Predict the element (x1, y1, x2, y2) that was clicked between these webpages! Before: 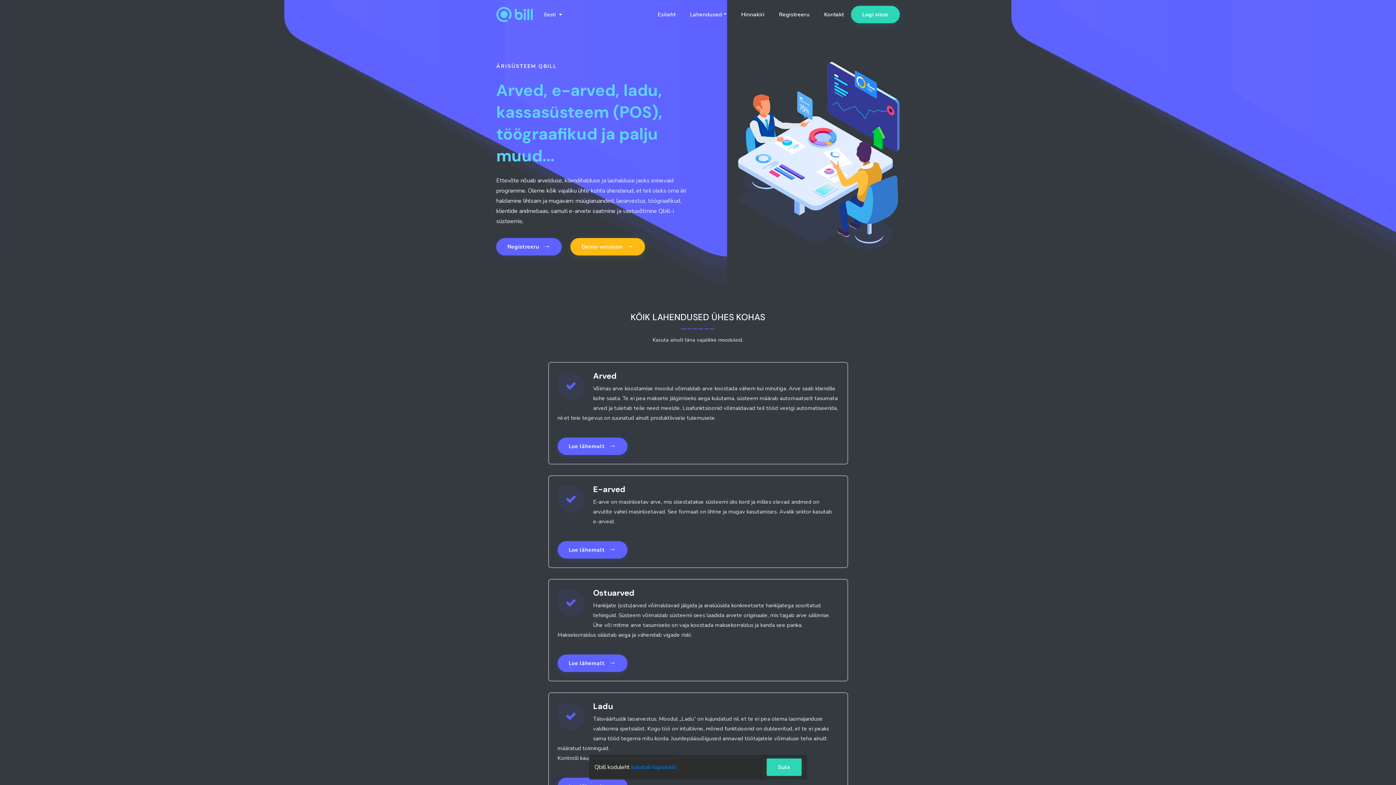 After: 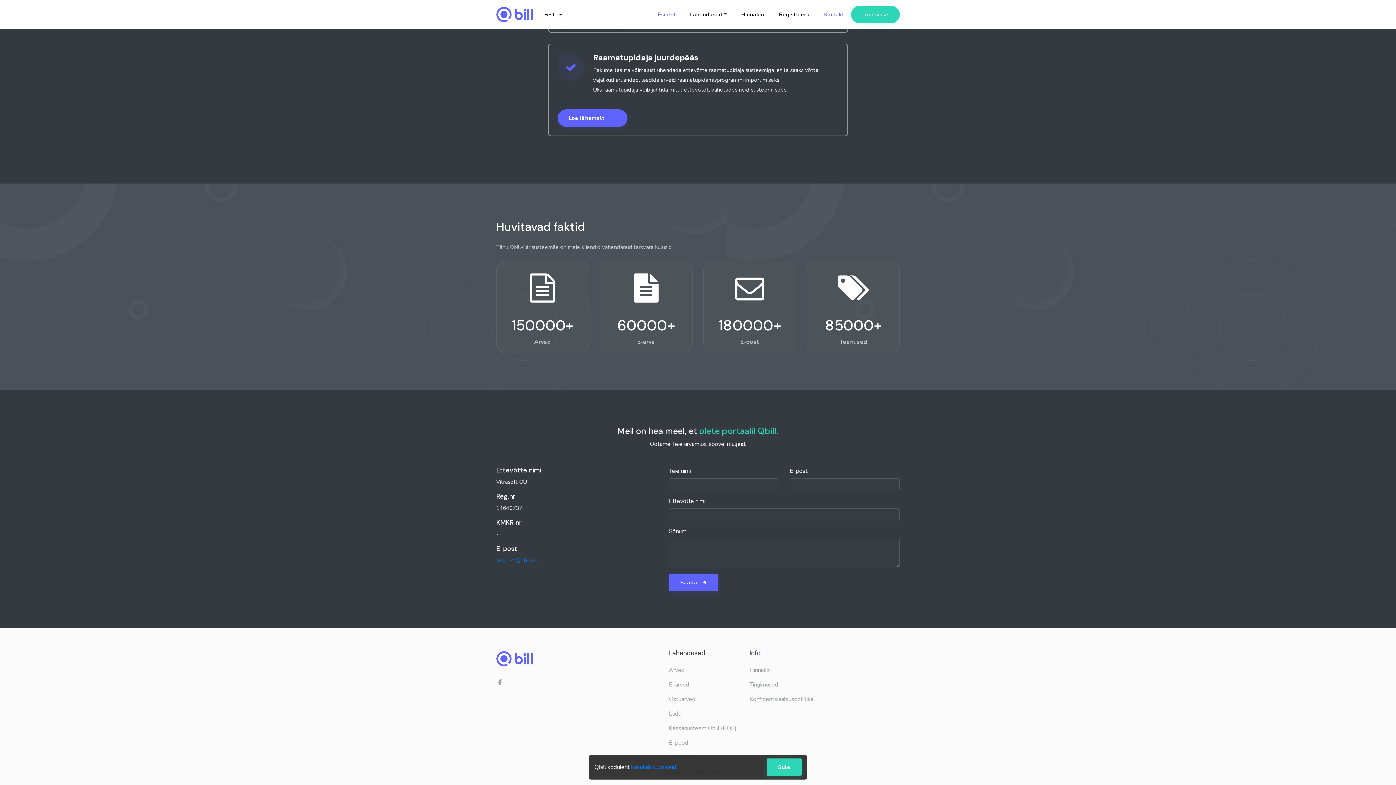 Action: label: Kontakt bbox: (824, 7, 844, 21)